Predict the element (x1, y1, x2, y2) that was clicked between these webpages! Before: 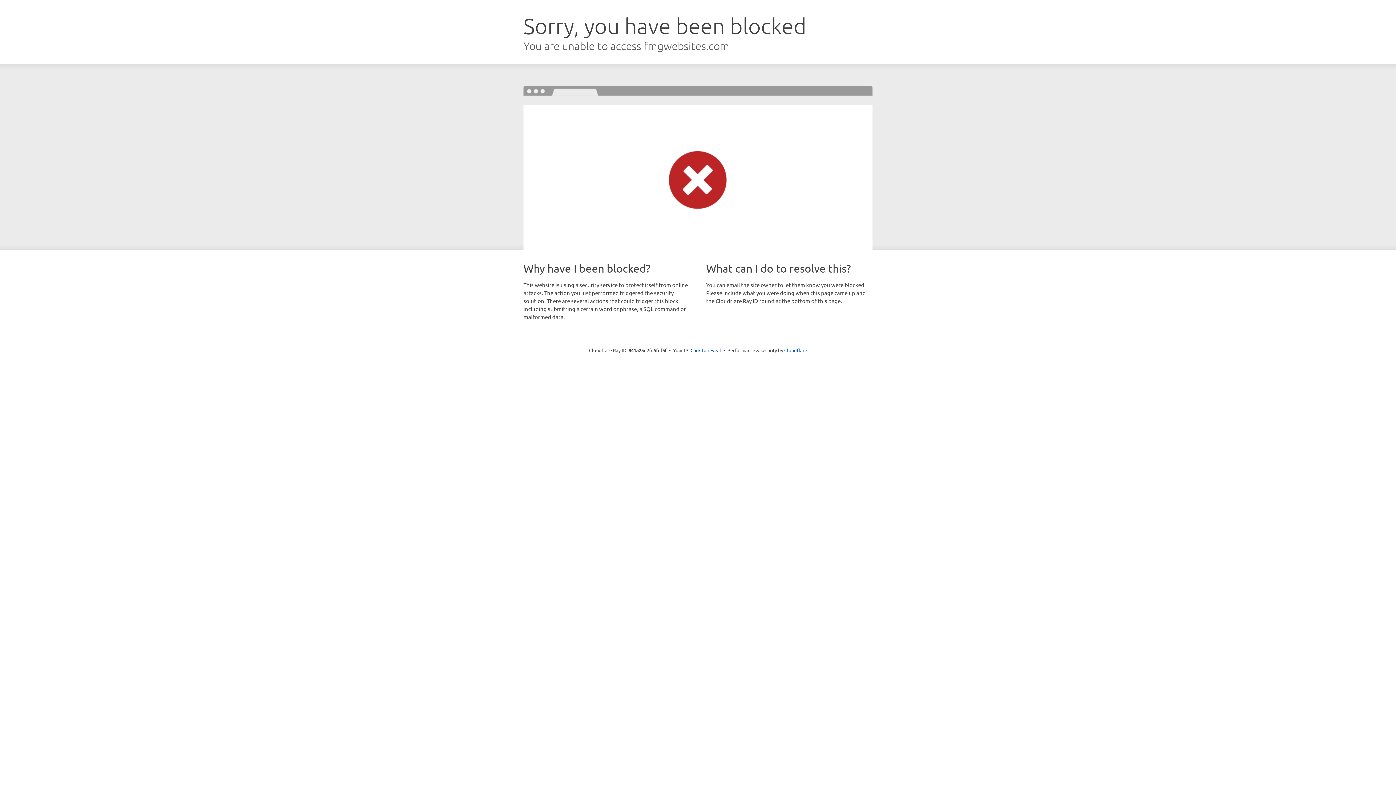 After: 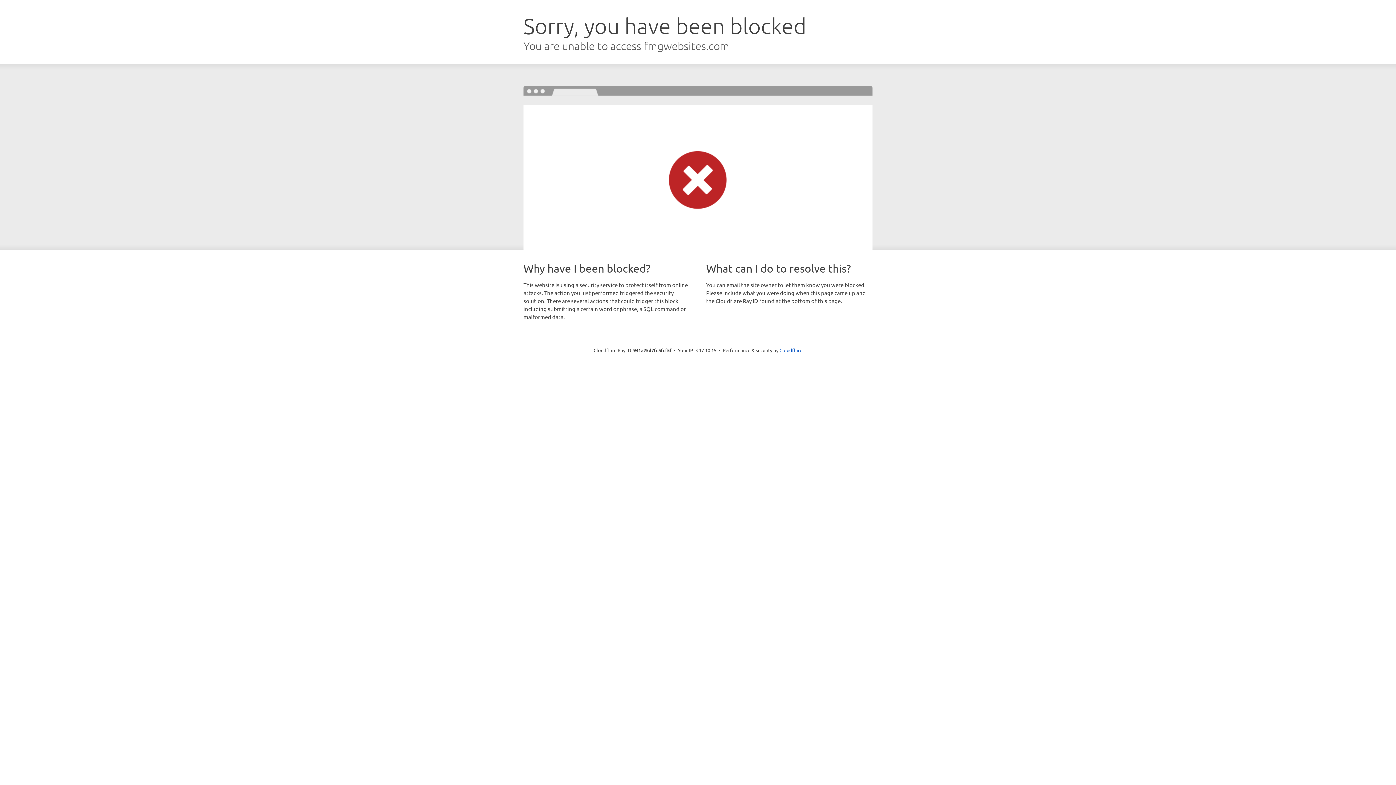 Action: bbox: (690, 346, 721, 353) label: Click to reveal